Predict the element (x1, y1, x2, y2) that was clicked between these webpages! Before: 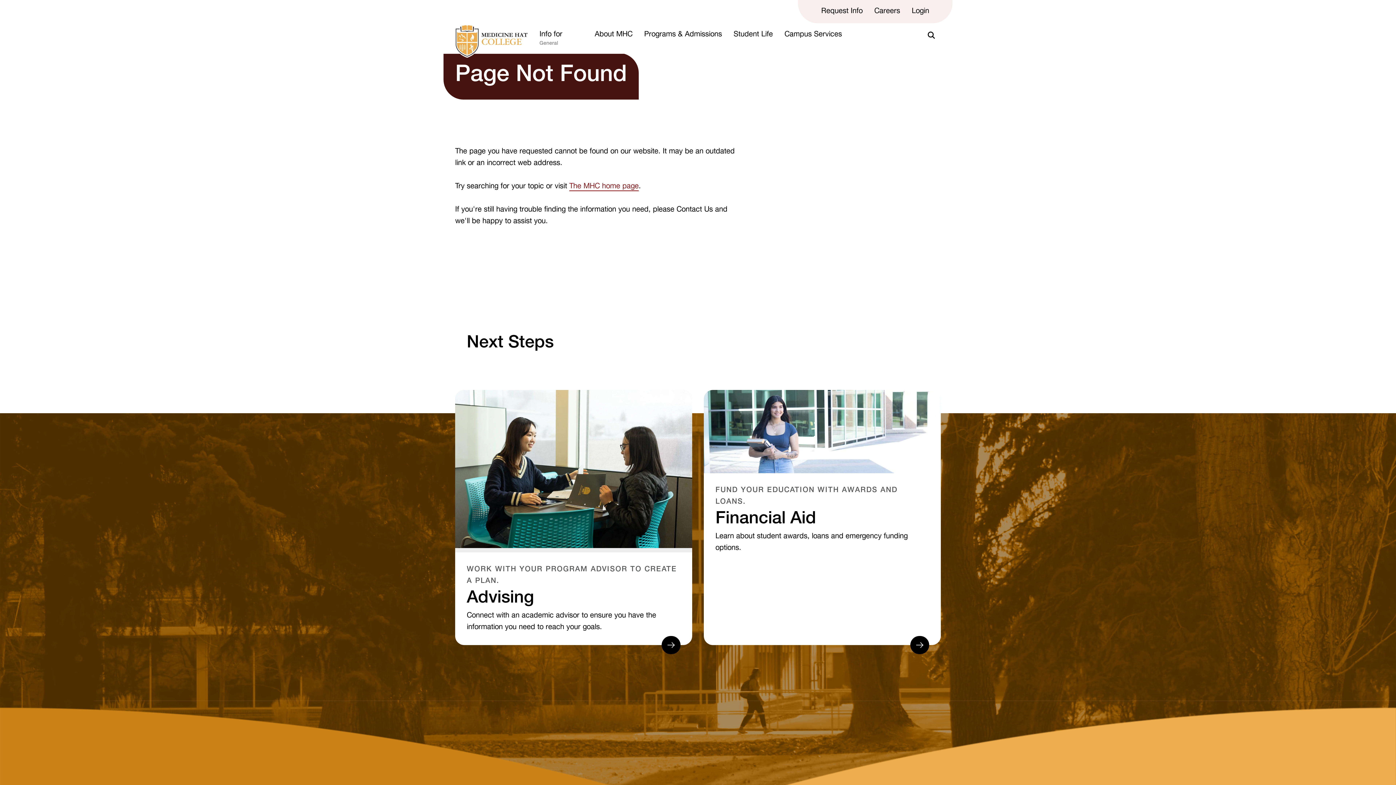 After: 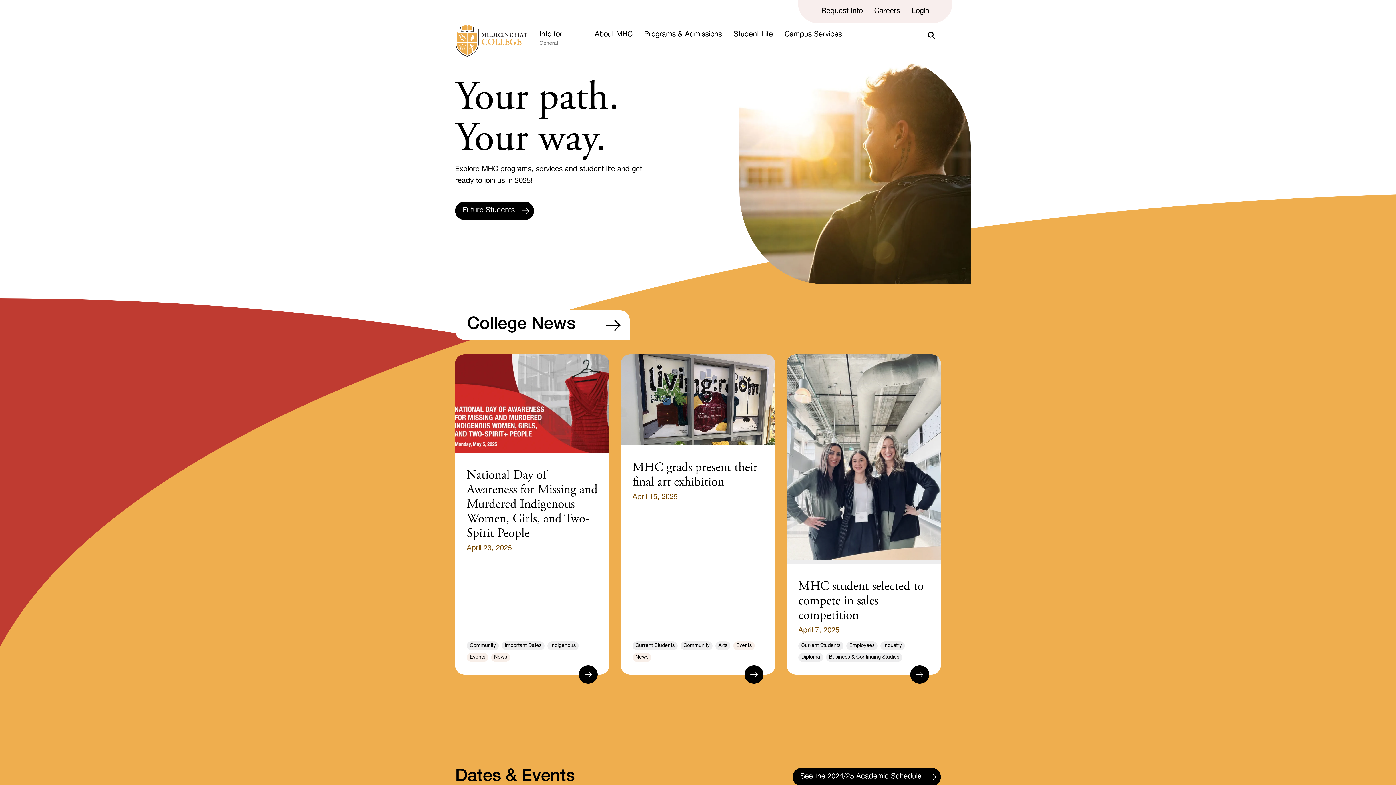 Action: bbox: (569, 183, 638, 191) label: The MHC home page